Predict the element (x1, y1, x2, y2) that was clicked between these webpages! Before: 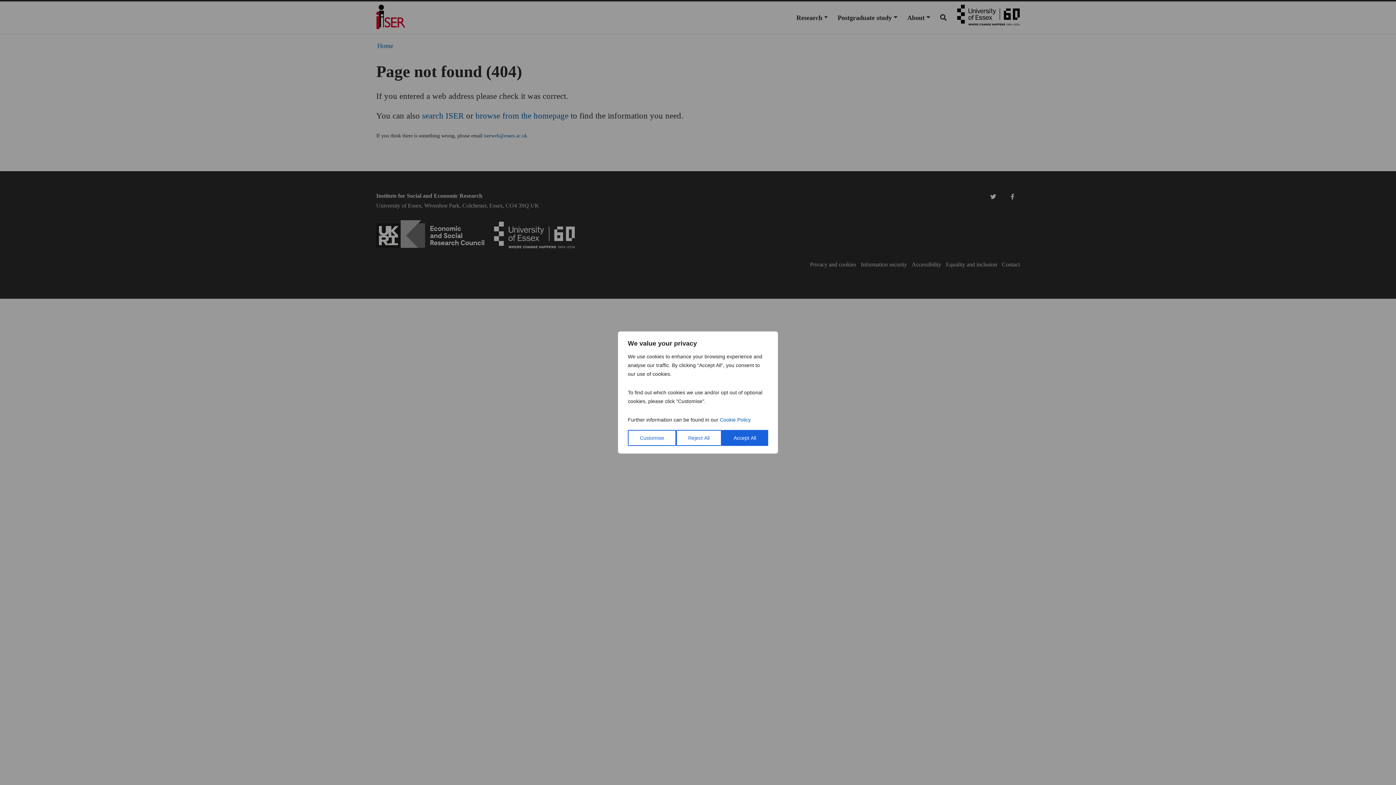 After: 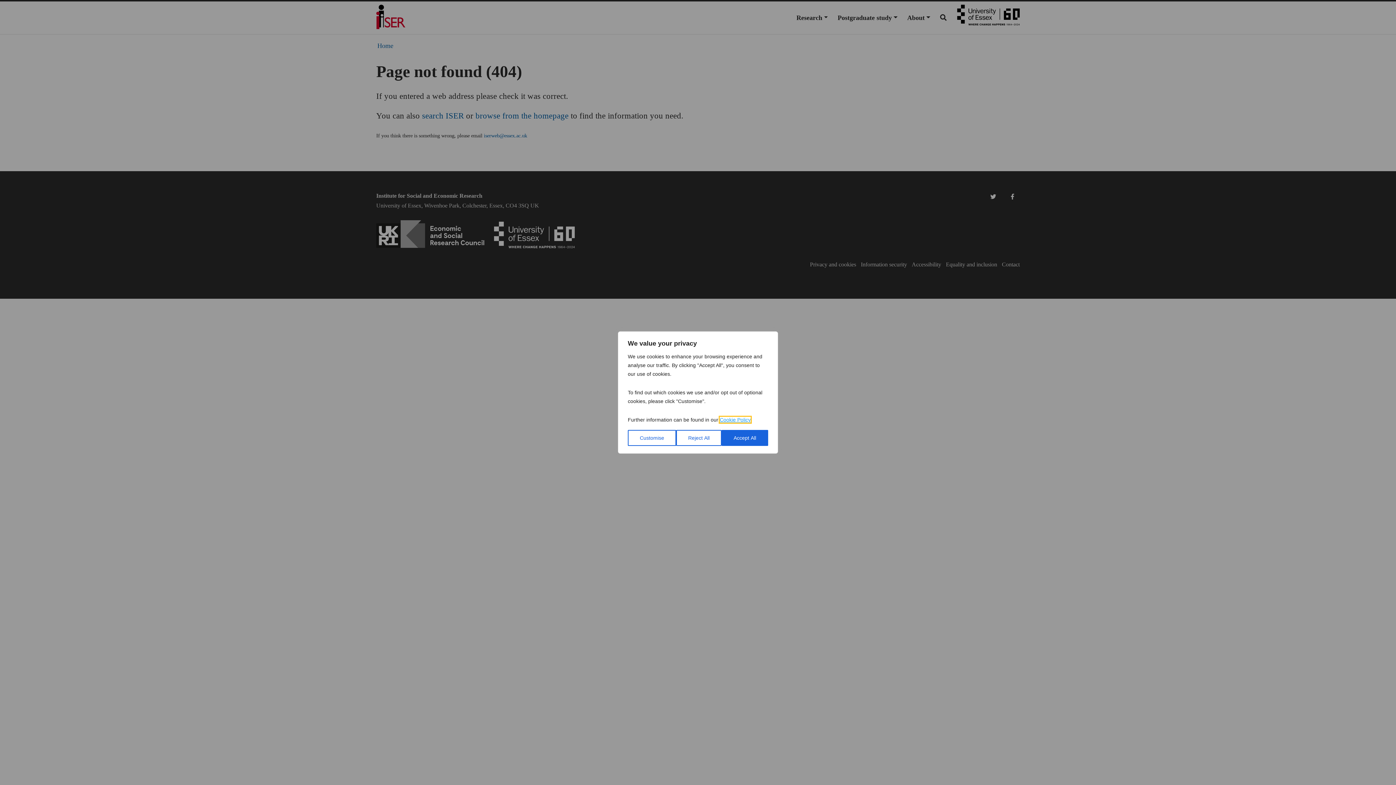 Action: bbox: (720, 417, 750, 422) label: Cookie Policy